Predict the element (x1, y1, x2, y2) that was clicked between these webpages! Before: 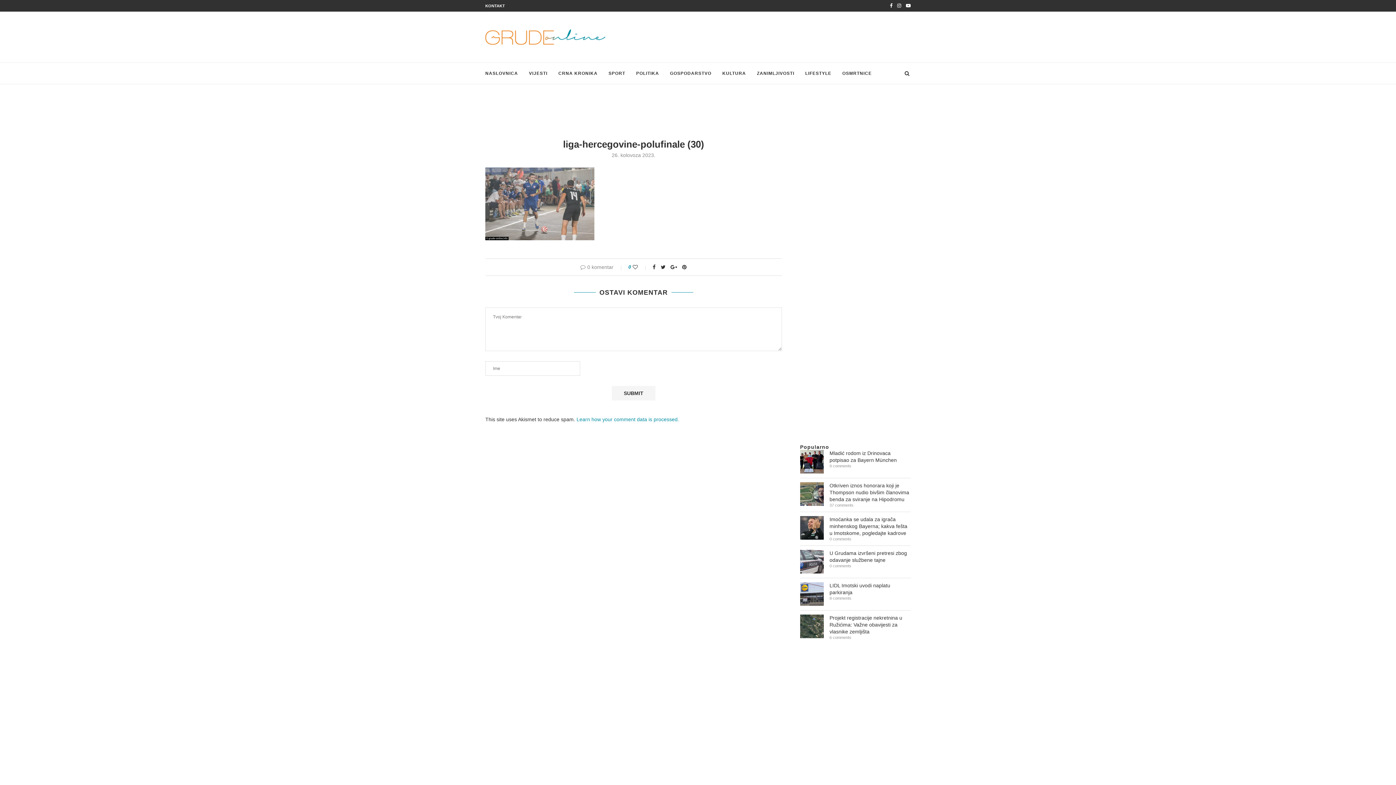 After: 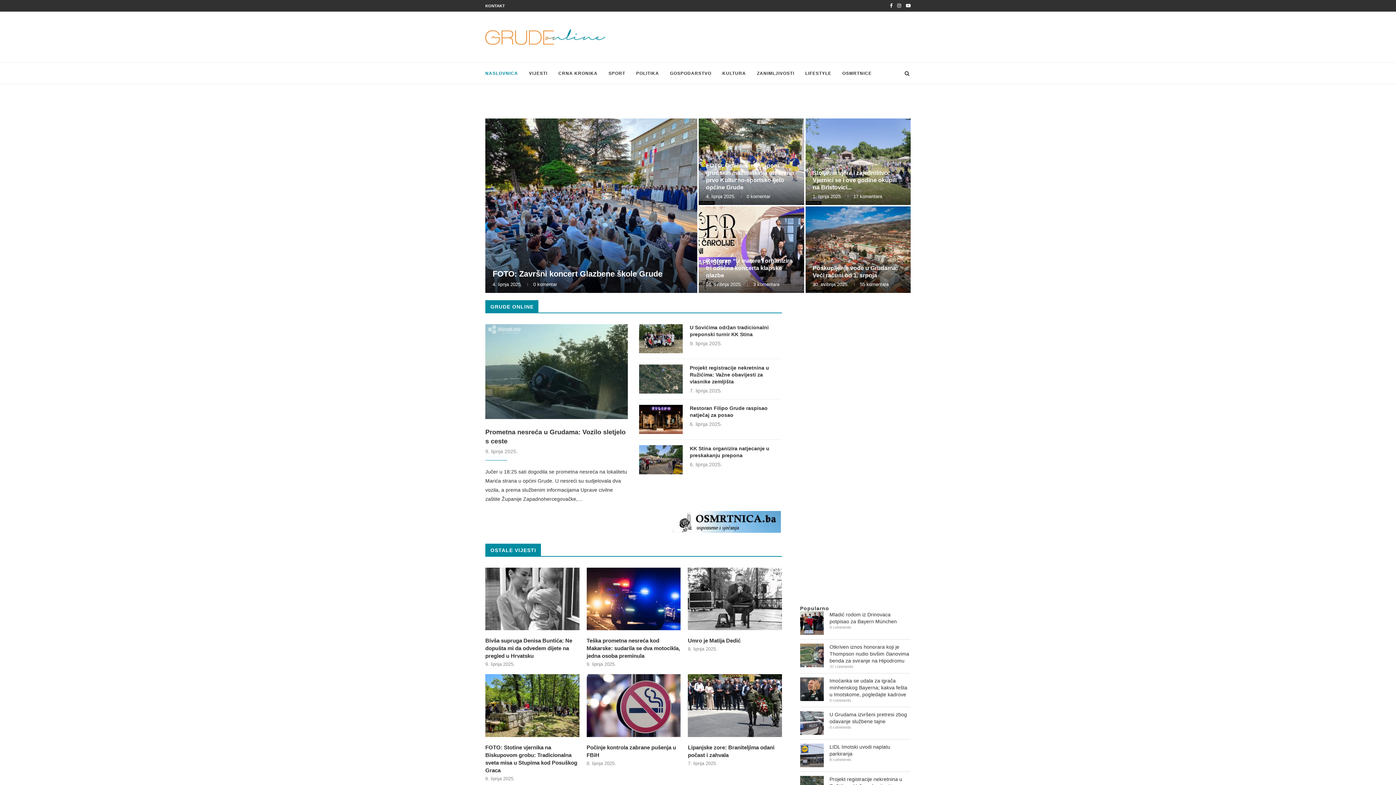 Action: bbox: (485, 29, 605, 44)